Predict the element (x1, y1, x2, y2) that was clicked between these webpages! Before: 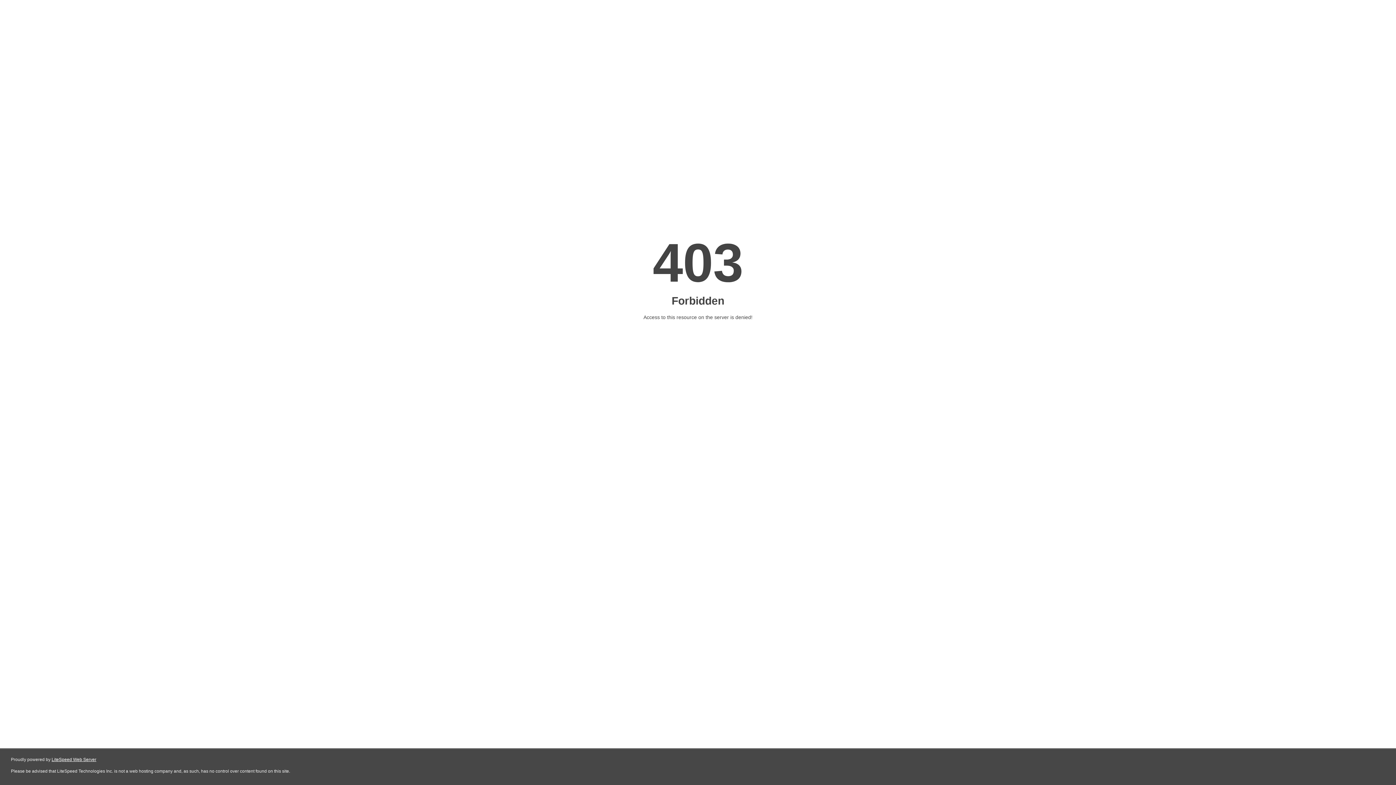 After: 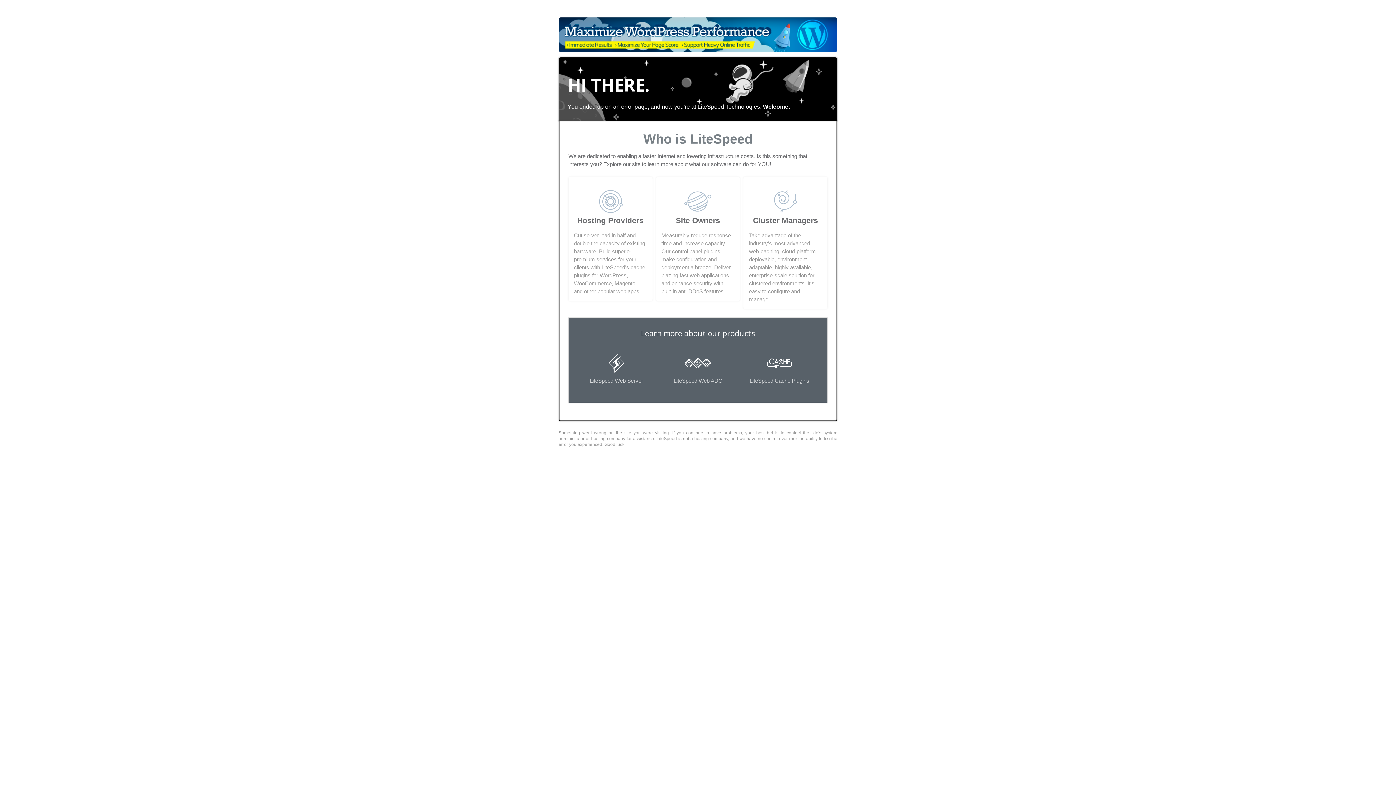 Action: bbox: (51, 757, 96, 762) label: LiteSpeed Web Server